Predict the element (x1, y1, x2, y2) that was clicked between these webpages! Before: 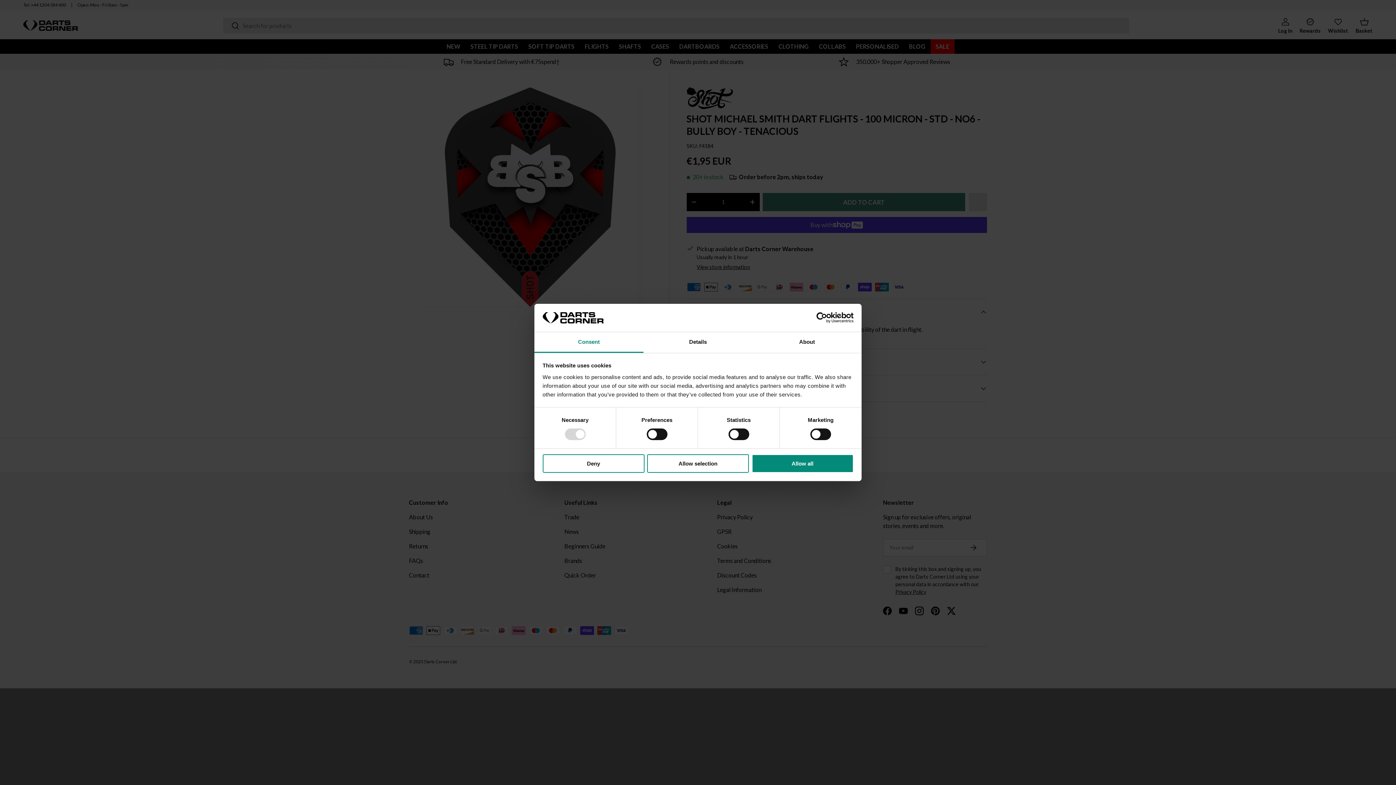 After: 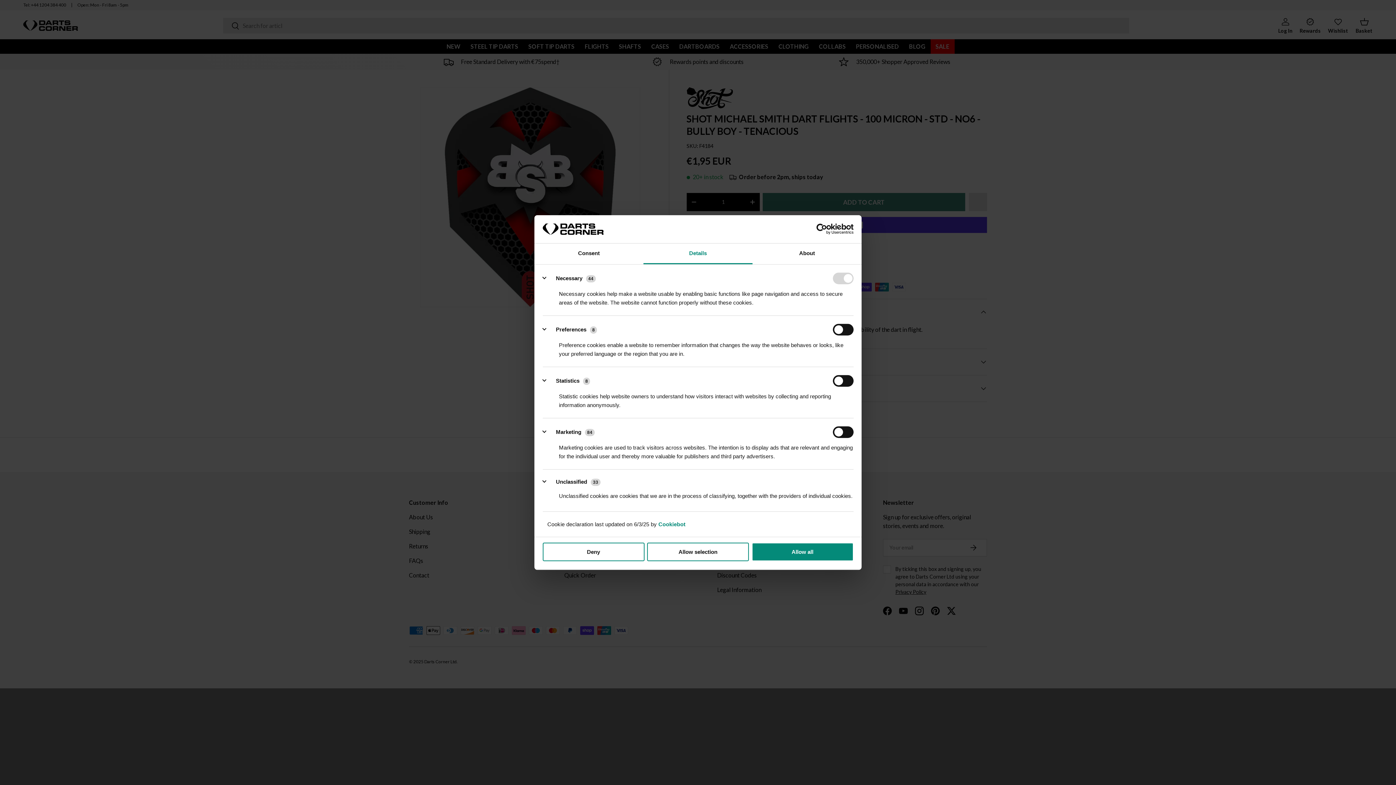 Action: bbox: (643, 332, 752, 353) label: Details